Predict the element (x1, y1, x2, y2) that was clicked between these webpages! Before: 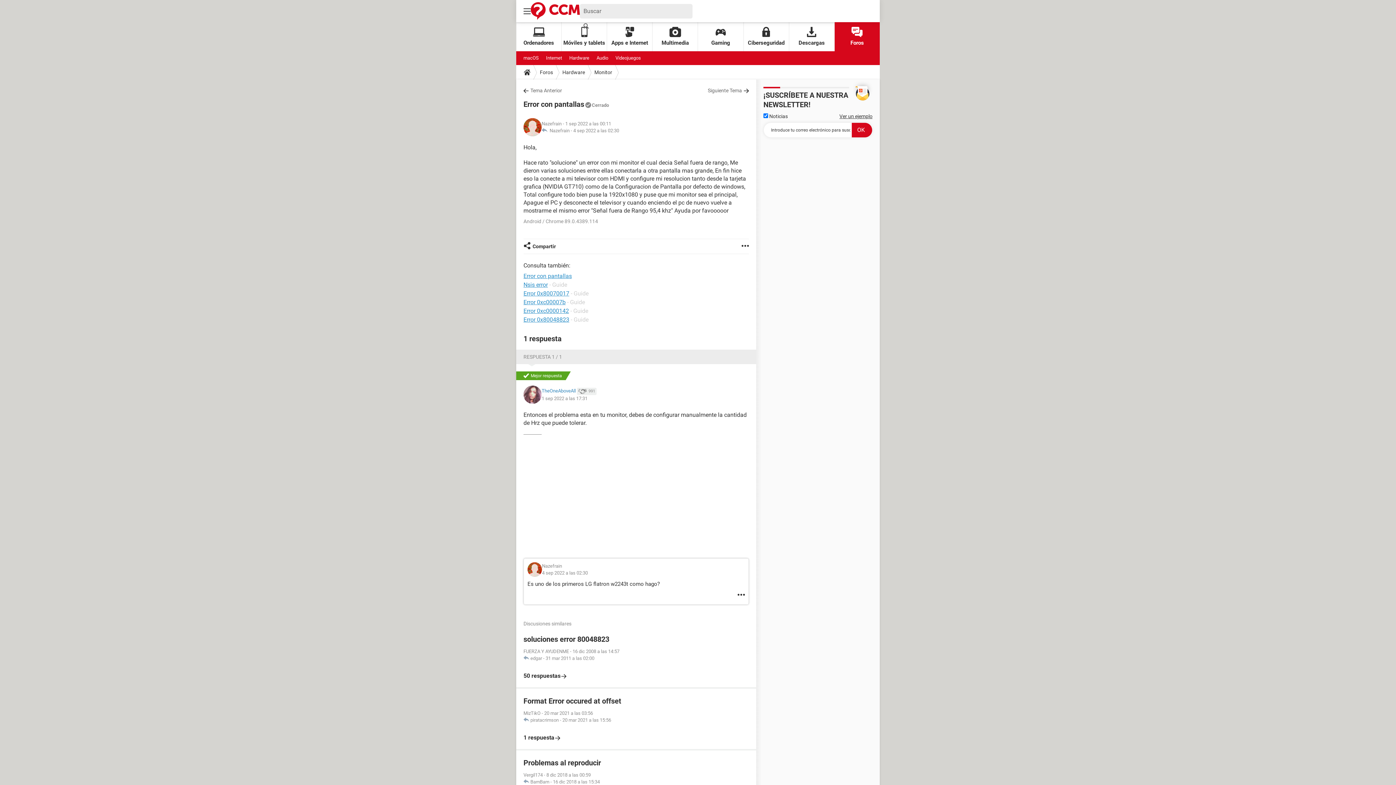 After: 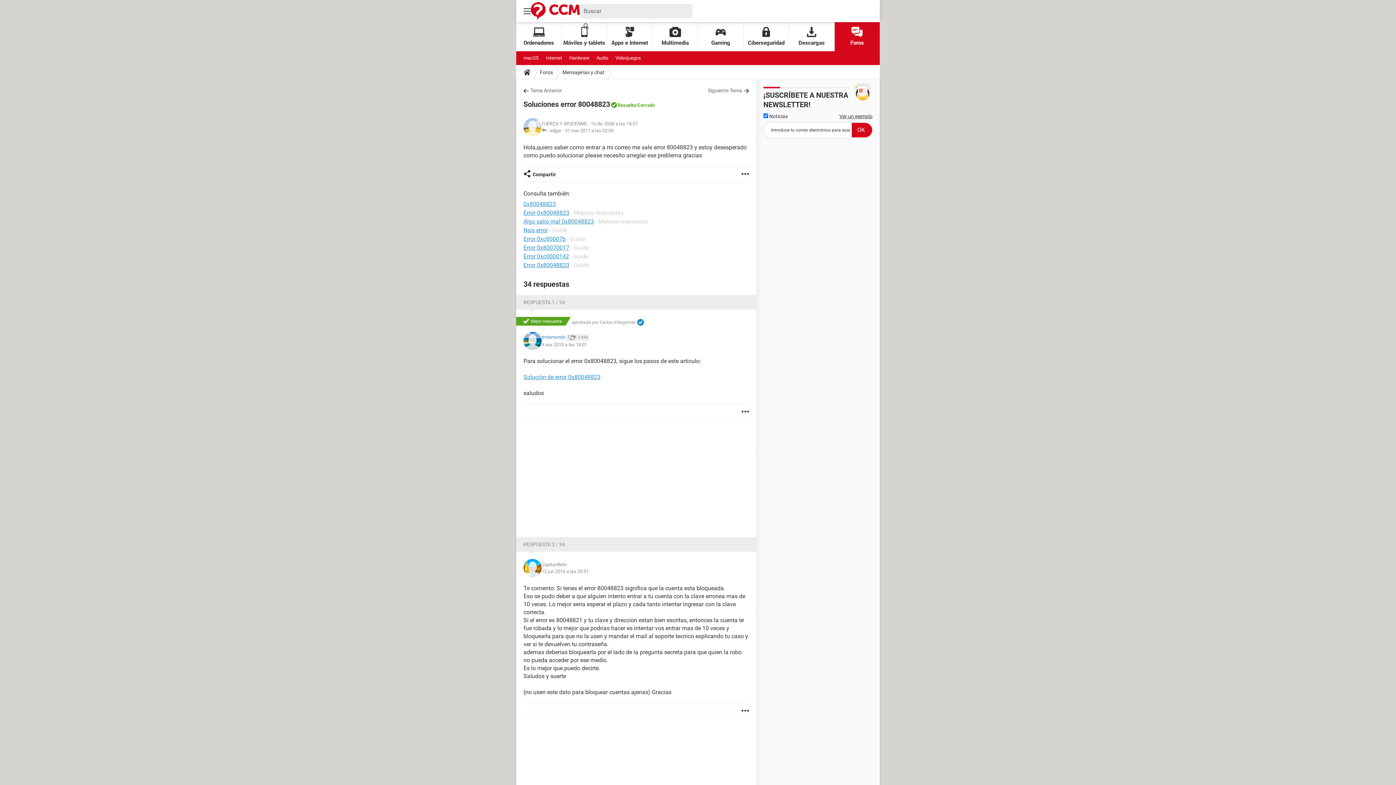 Action: bbox: (523, 634, 749, 680) label: soluciones error 80048823
FUERZA Y AYUDENME - 16 dic 2008 a las 14:57
 edgar - 31 mar 2011 a las 02:00

50 respuestas